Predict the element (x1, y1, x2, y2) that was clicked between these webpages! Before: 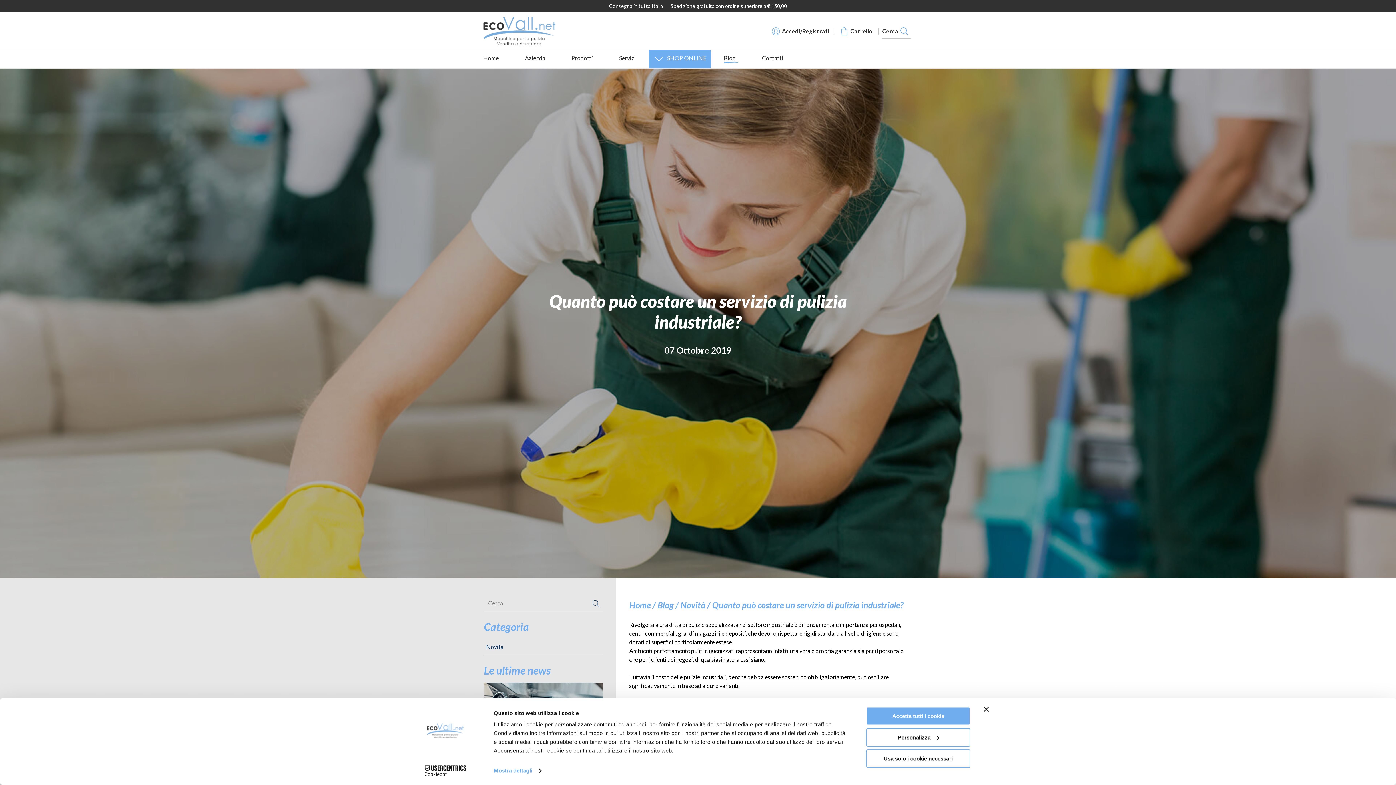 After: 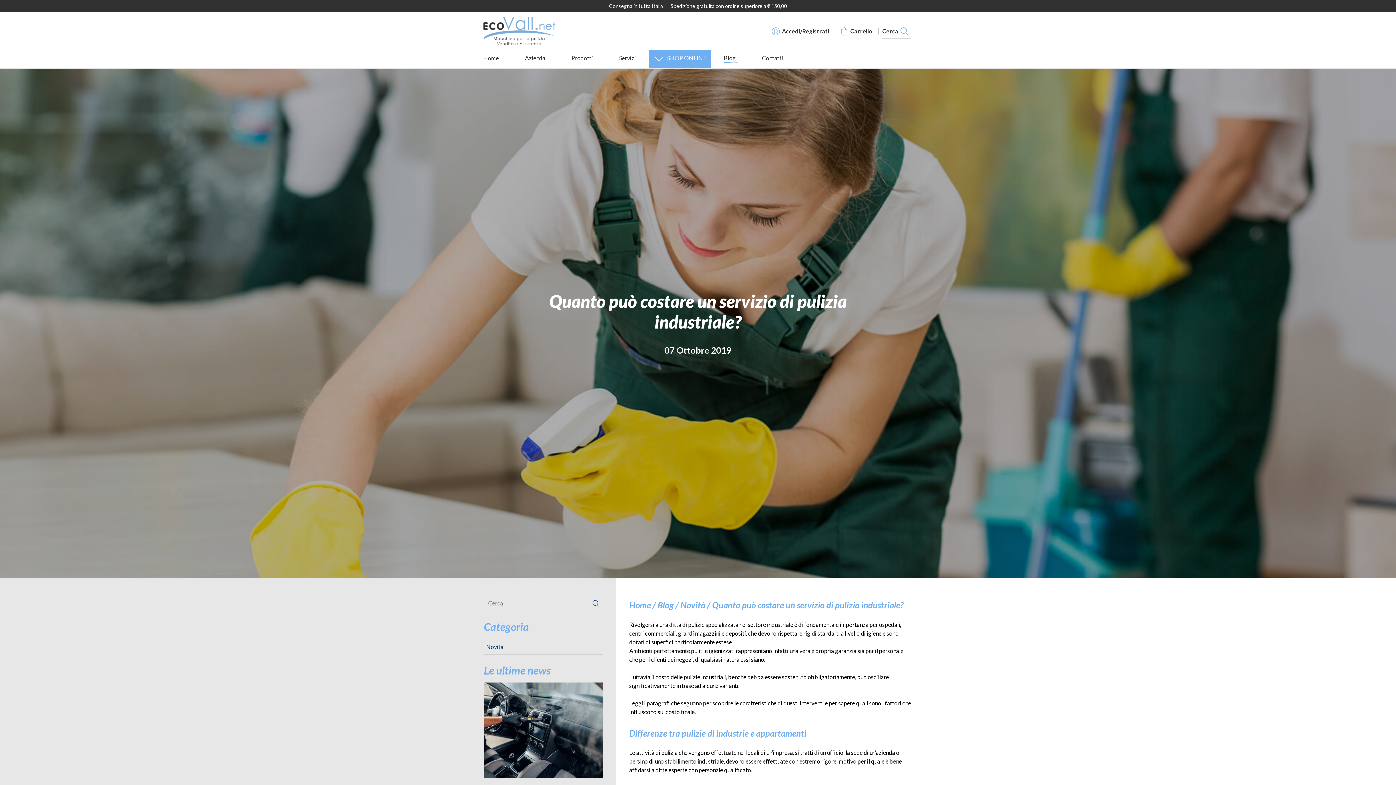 Action: label: Chiudi banner bbox: (984, 707, 989, 712)